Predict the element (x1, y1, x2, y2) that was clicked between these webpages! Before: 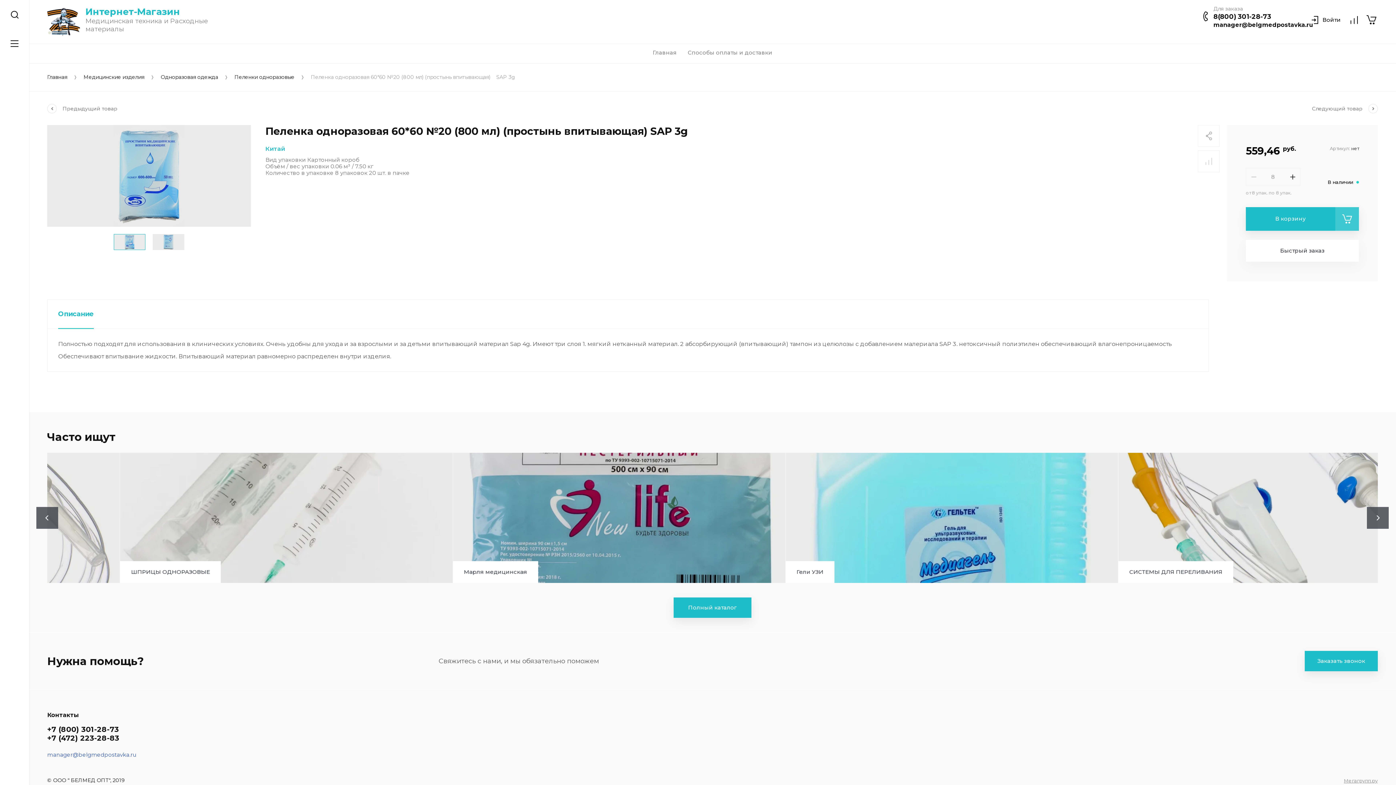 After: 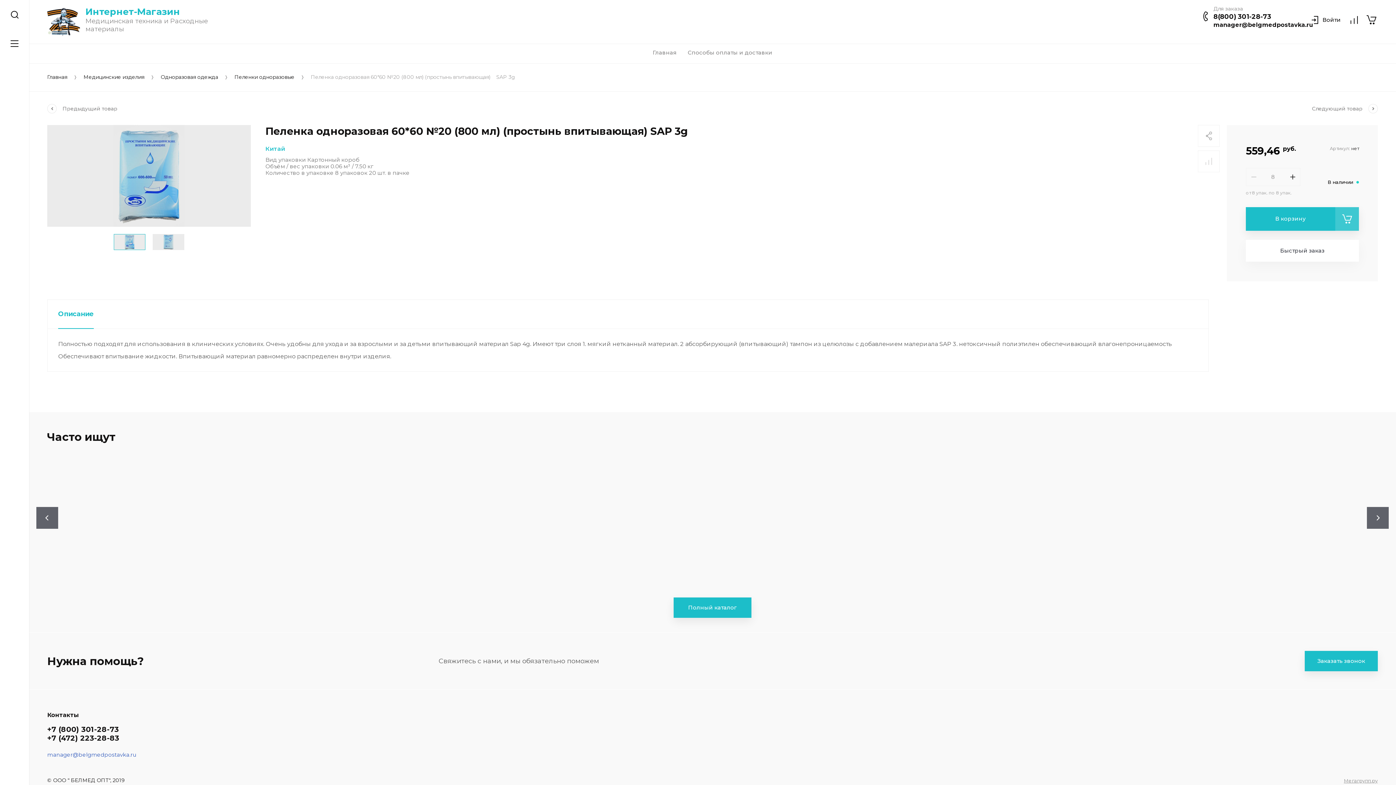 Action: bbox: (1213, 21, 1313, 28) label: manager@belgmedpostavka.ru